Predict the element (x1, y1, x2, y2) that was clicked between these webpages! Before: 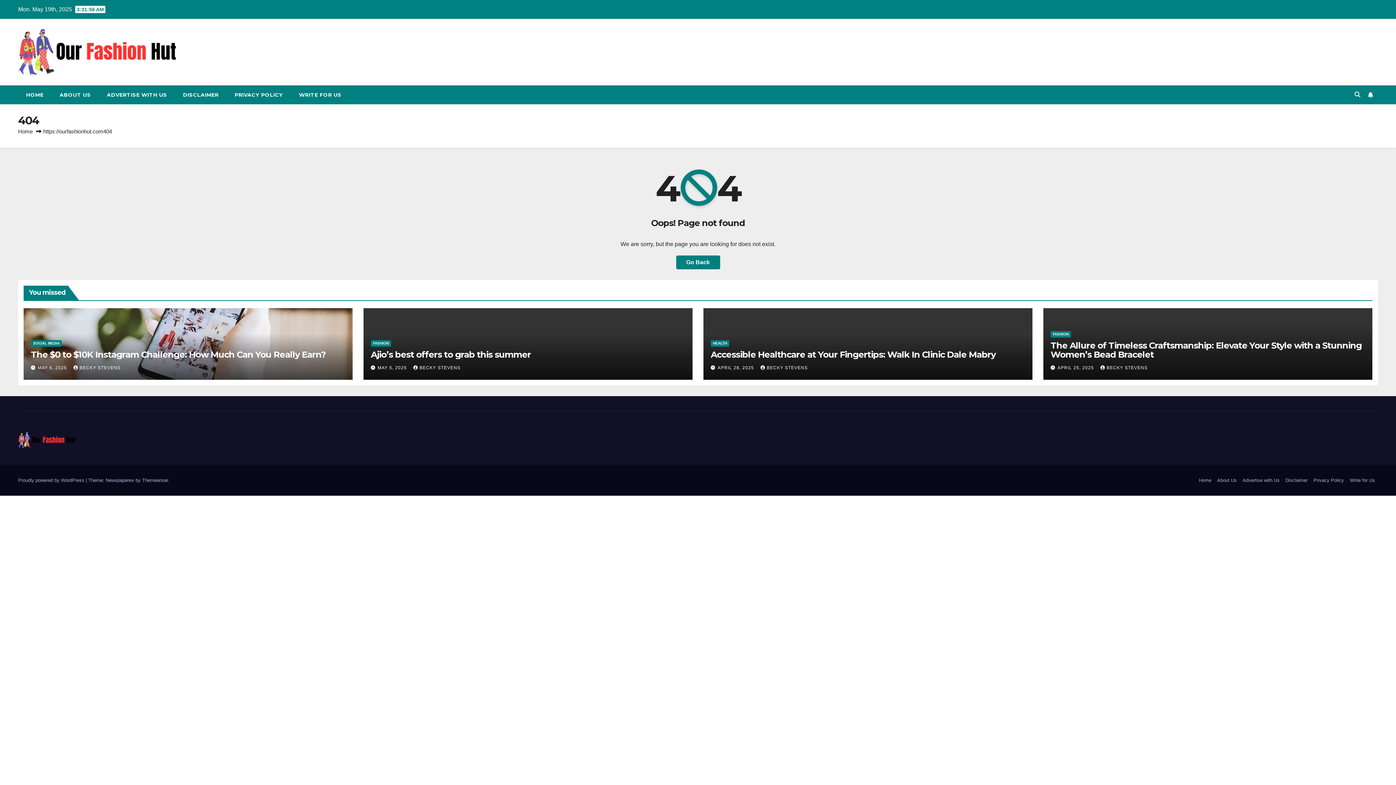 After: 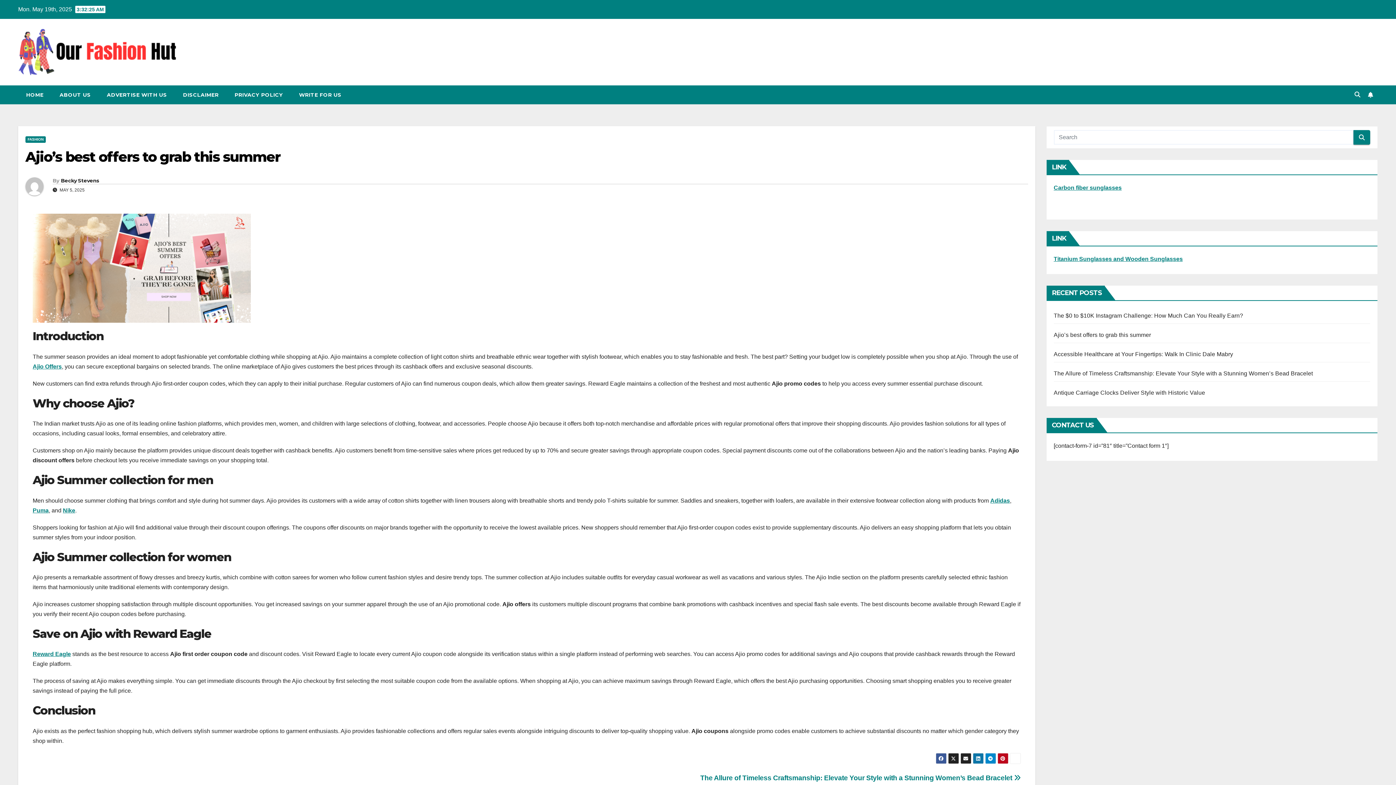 Action: bbox: (370, 349, 531, 359) label: Ajio’s best offers to grab this summer